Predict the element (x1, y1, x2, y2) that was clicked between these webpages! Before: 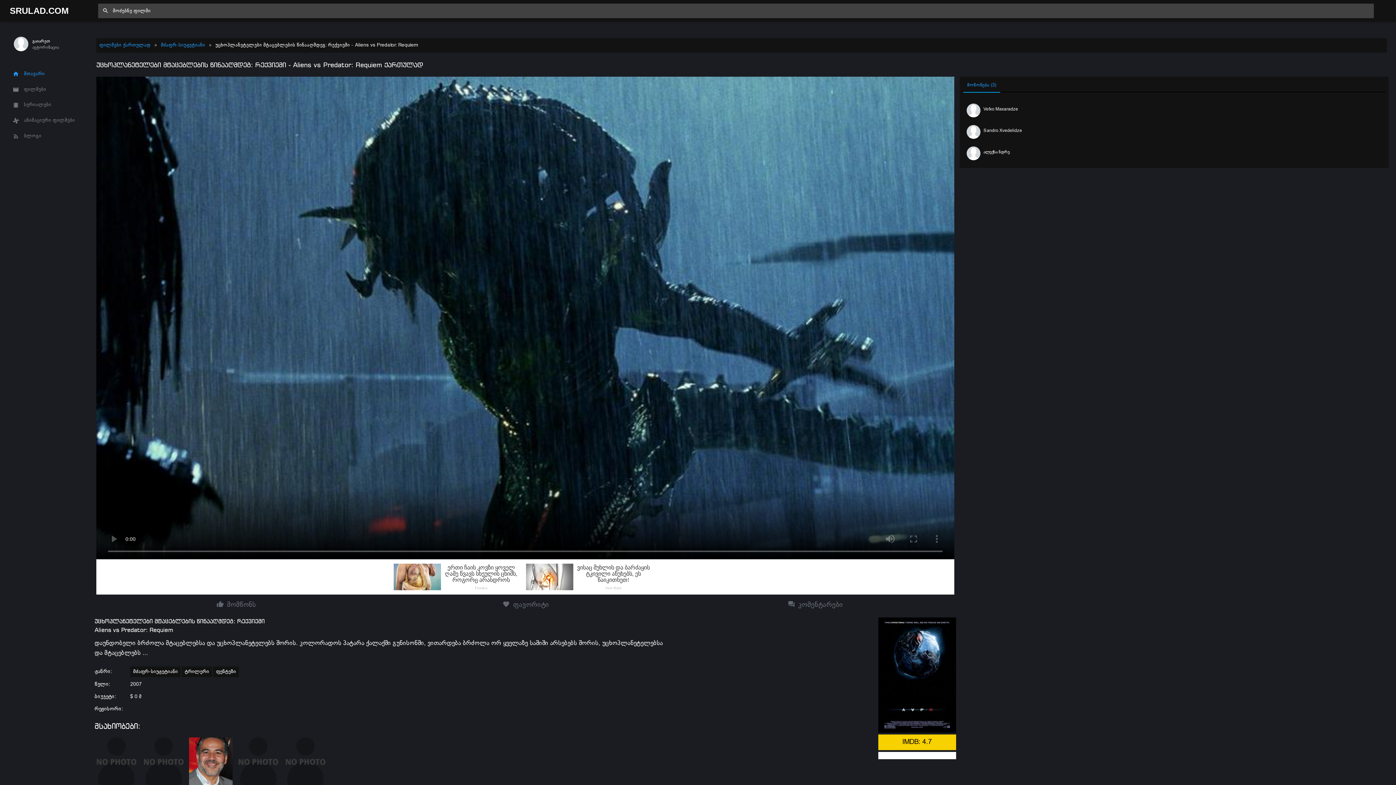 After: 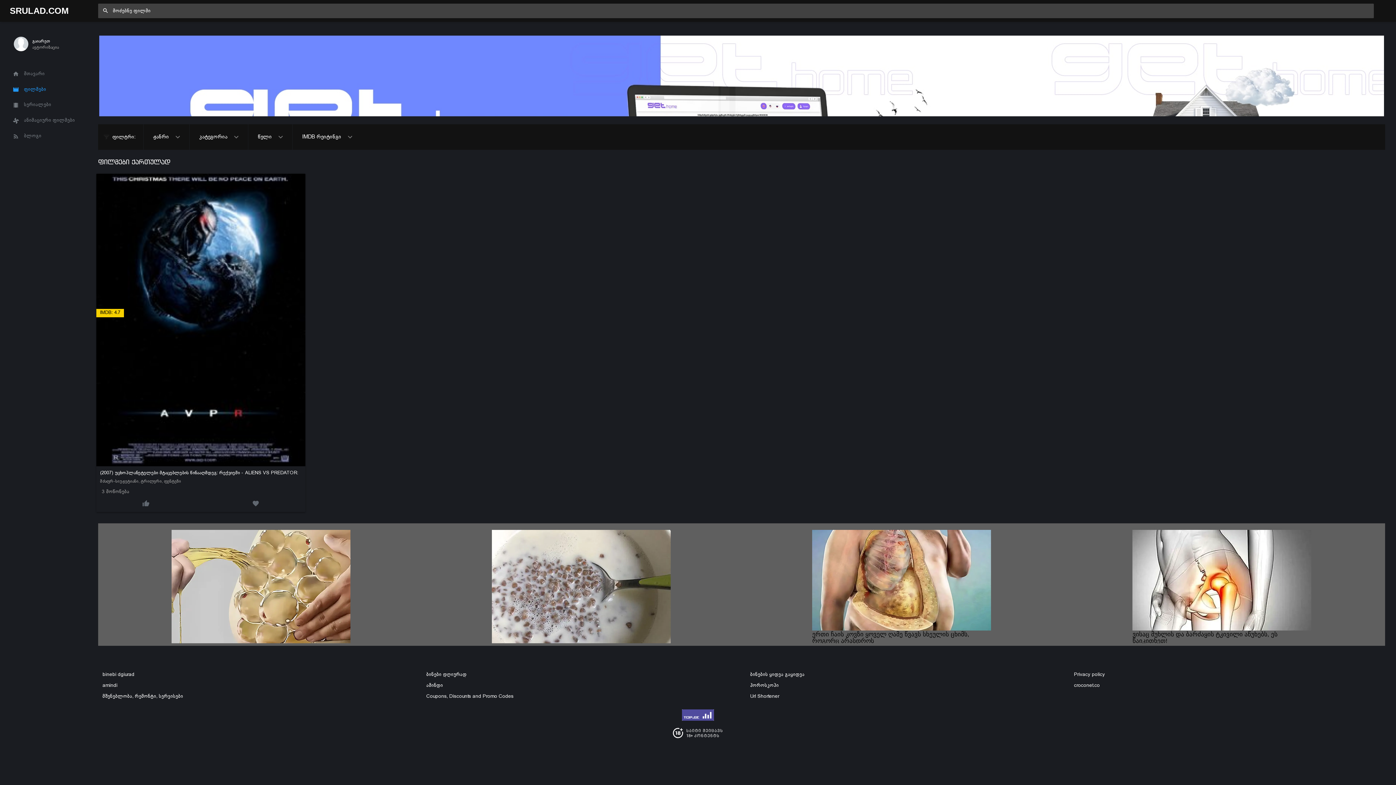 Action: label: reiko aylesworth bbox: (141, 737, 185, 793)